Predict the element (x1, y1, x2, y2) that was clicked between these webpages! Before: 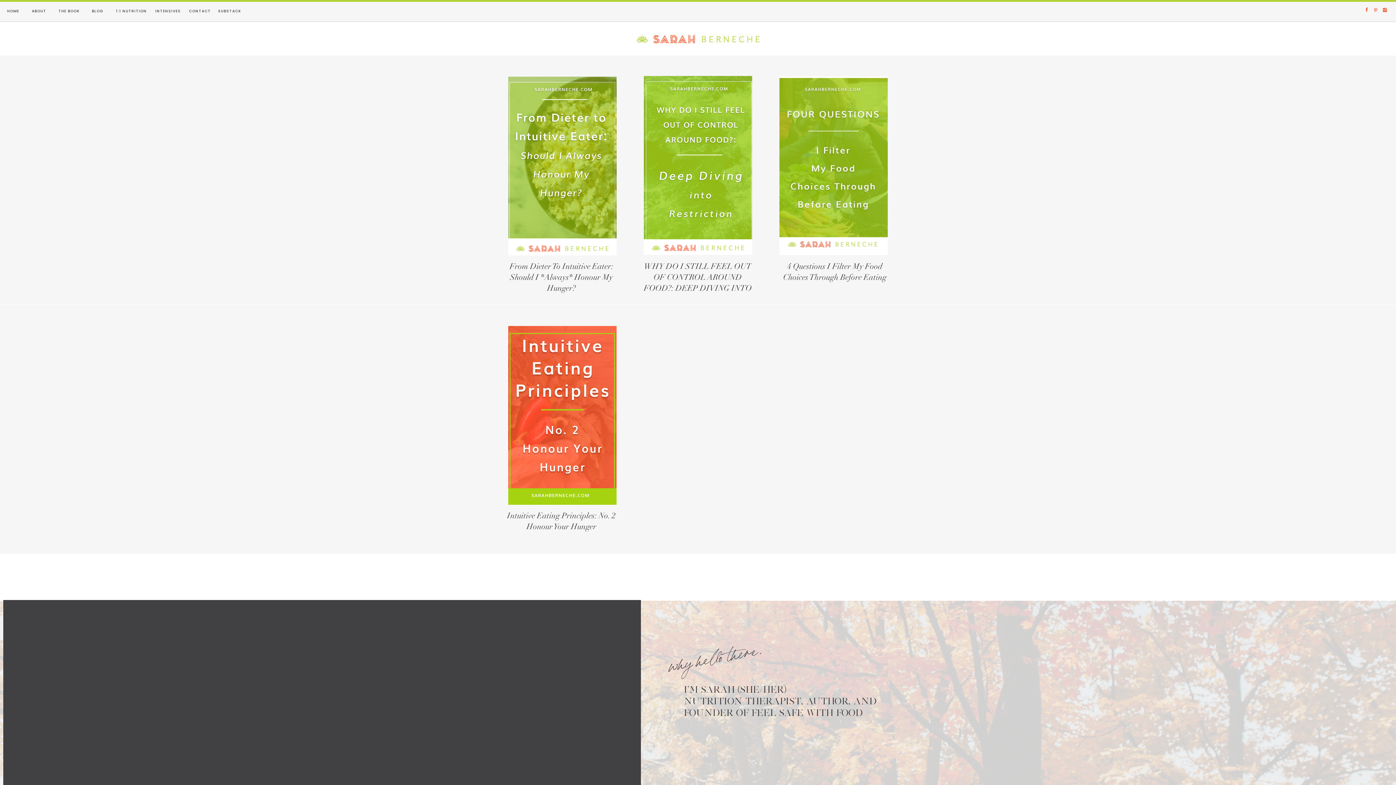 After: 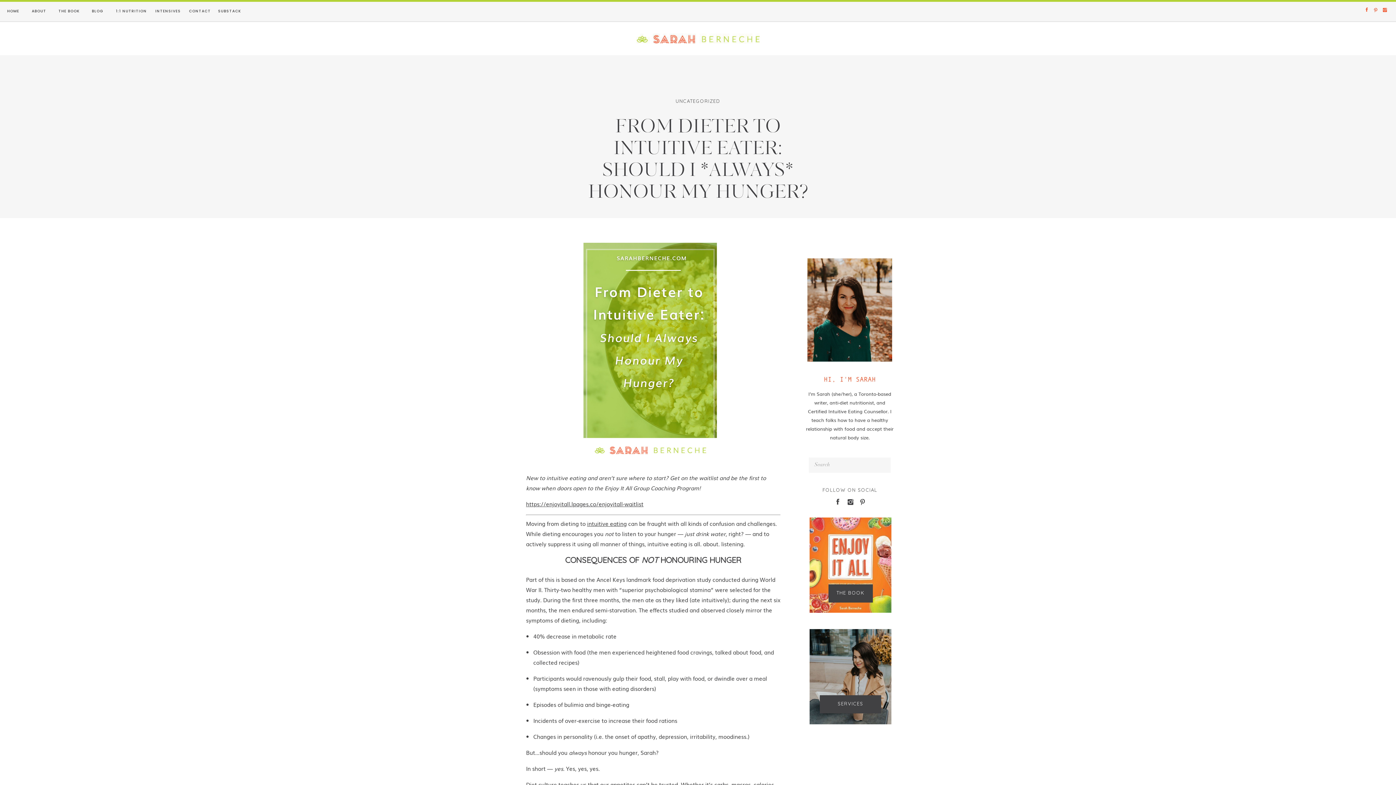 Action: bbox: (509, 263, 613, 293) label: From Dieter To Intuitive Eater: Should I *Always* Honour My Hunger?